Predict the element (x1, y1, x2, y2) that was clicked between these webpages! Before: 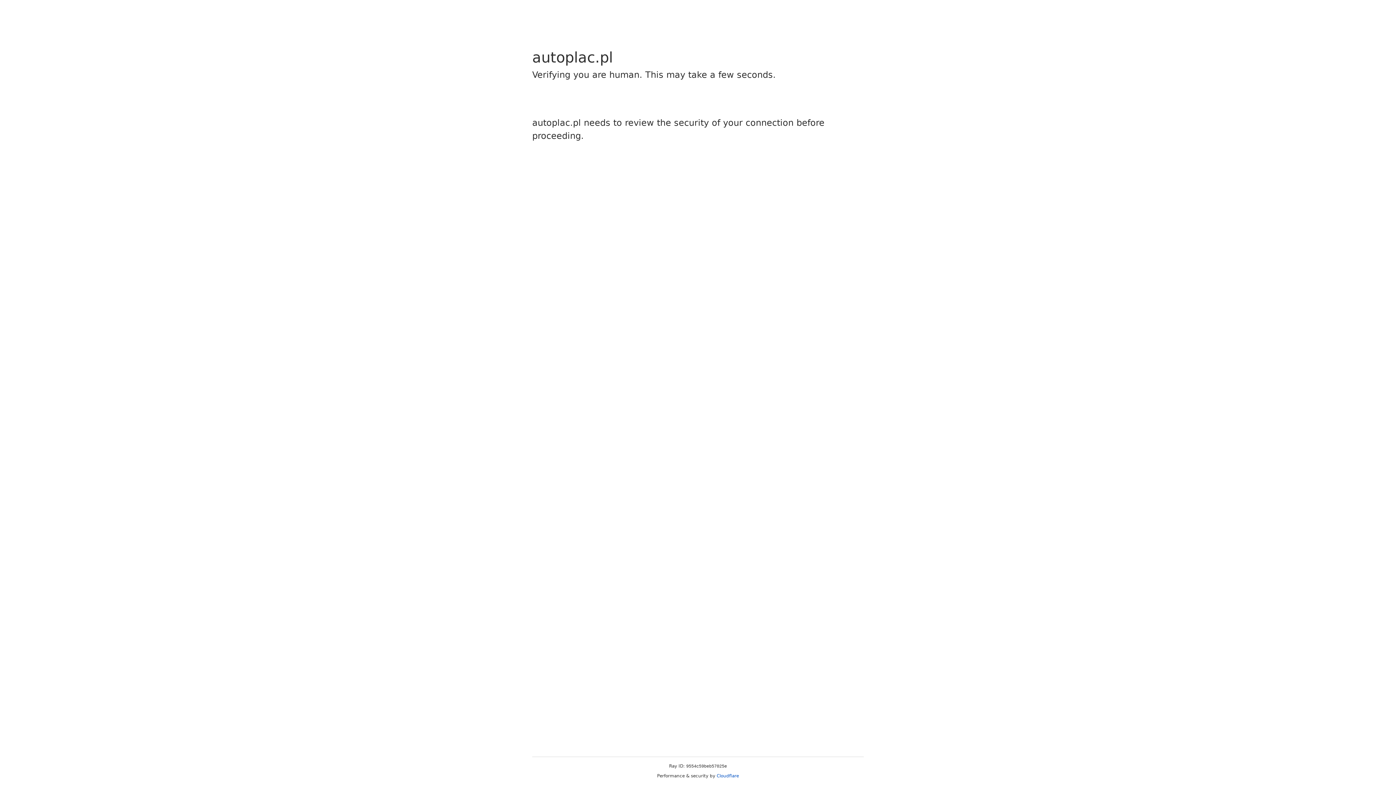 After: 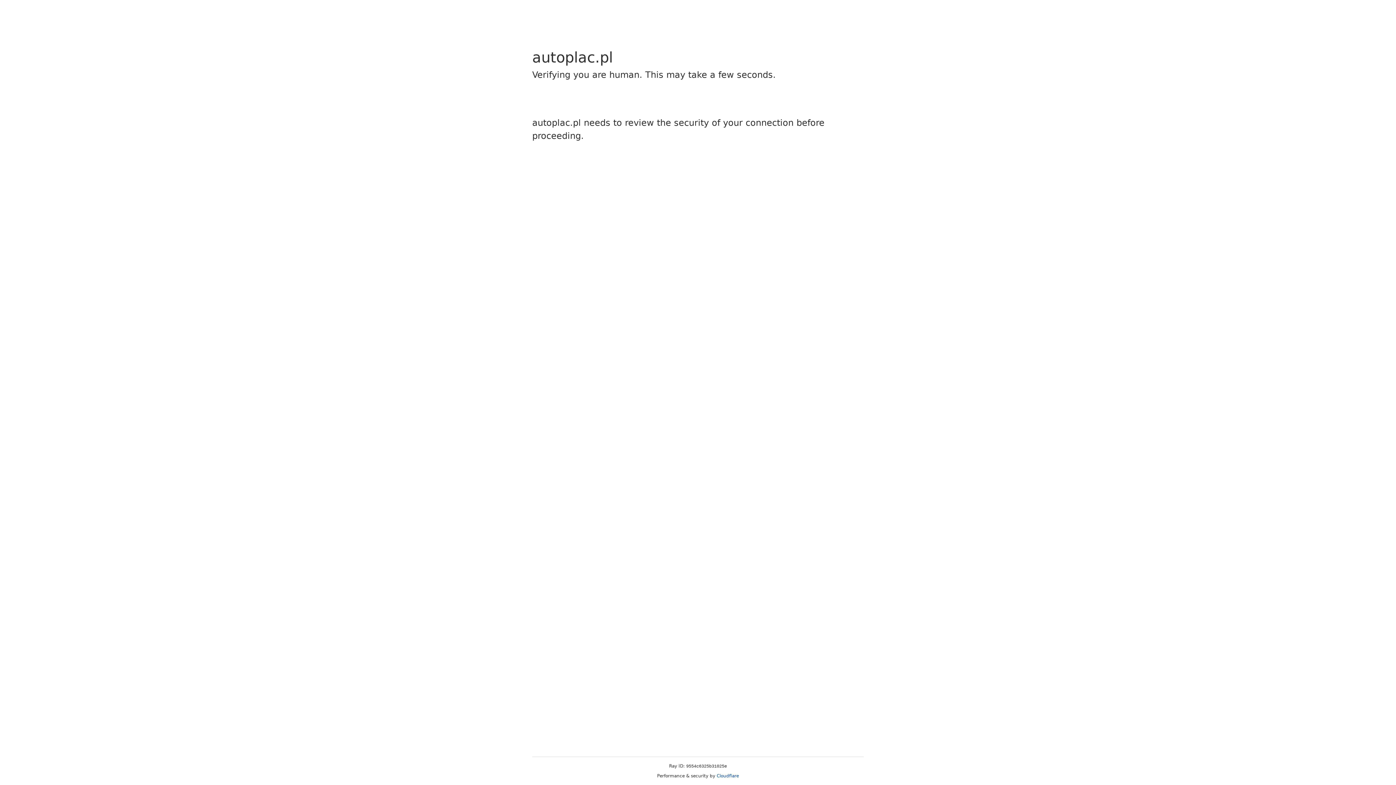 Action: bbox: (716, 773, 739, 778) label: Cloudflare